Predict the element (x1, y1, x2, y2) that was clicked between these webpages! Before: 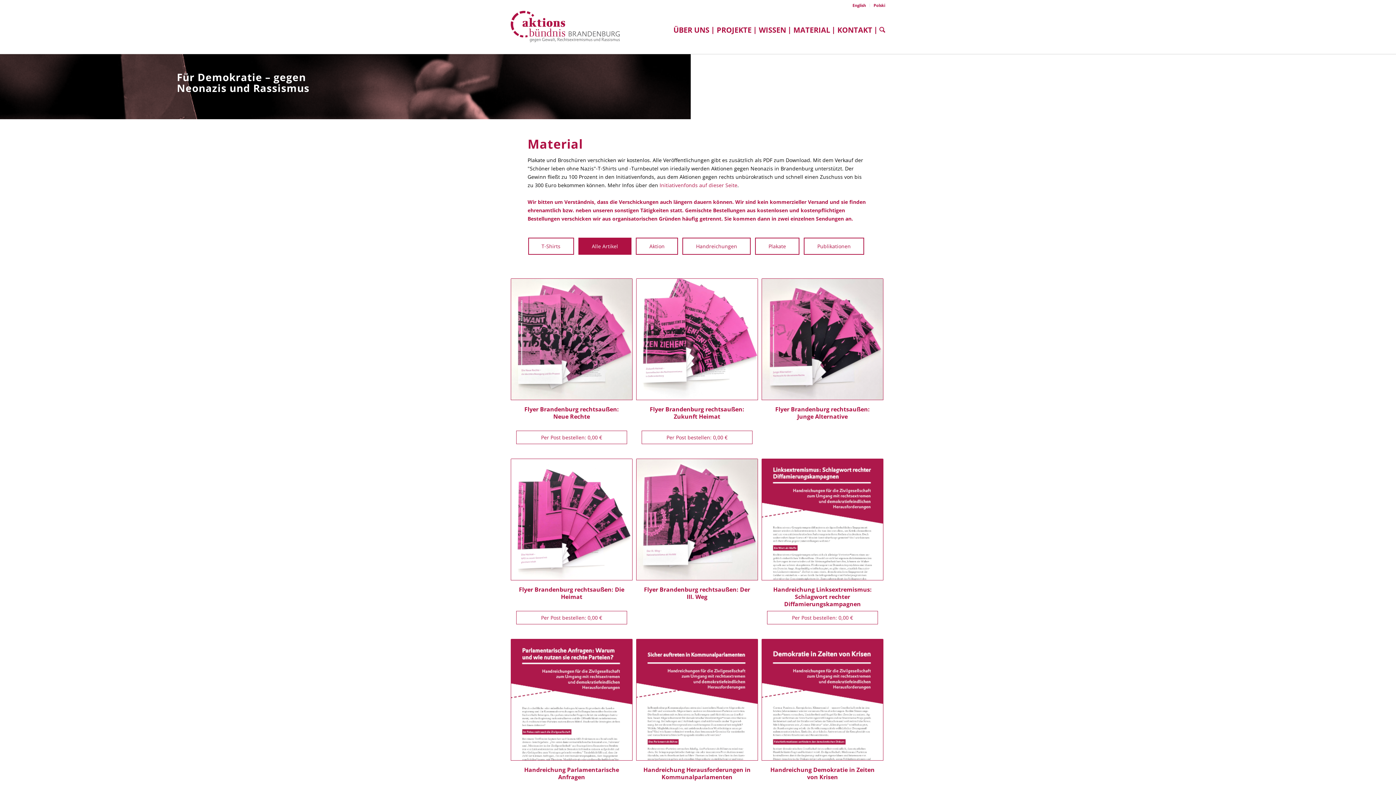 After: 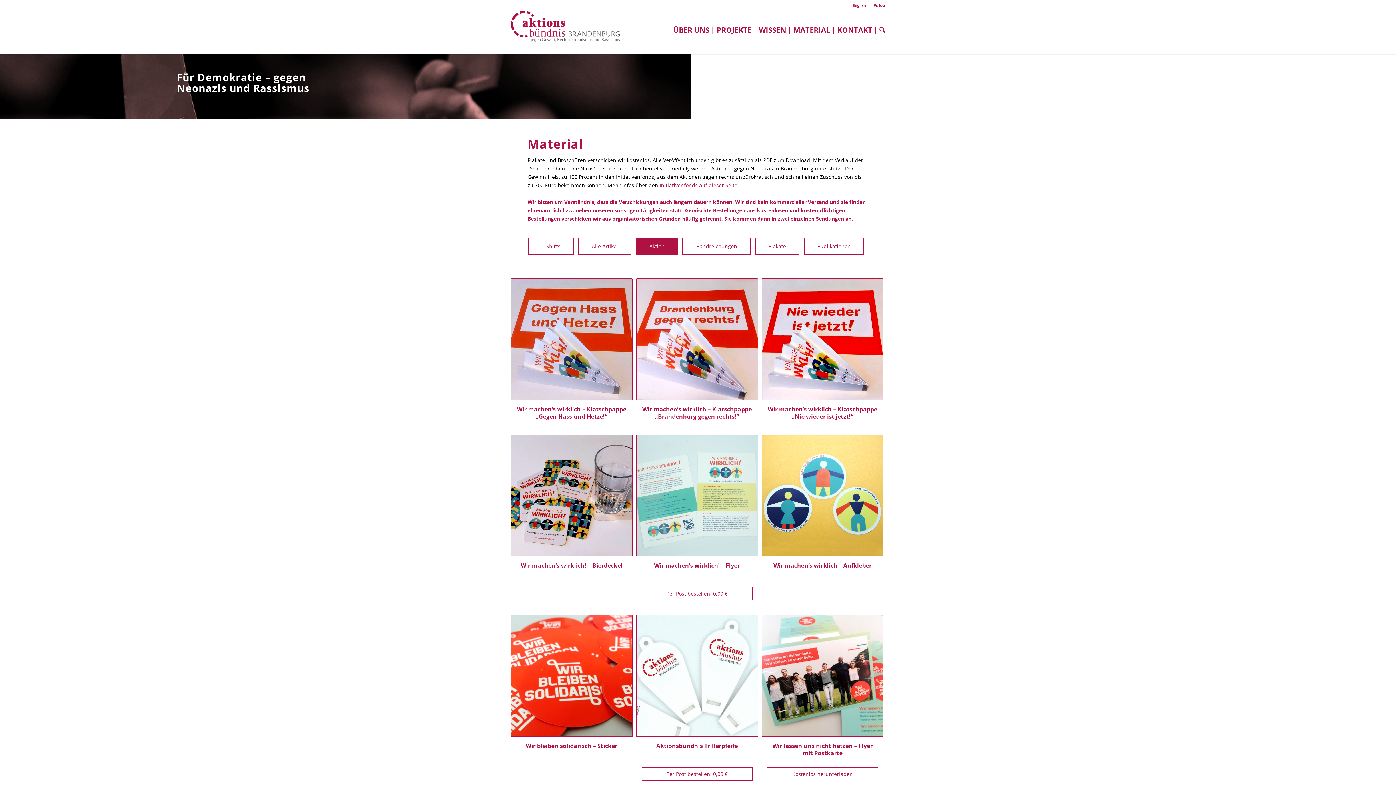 Action: label: Aktion bbox: (636, 237, 678, 254)